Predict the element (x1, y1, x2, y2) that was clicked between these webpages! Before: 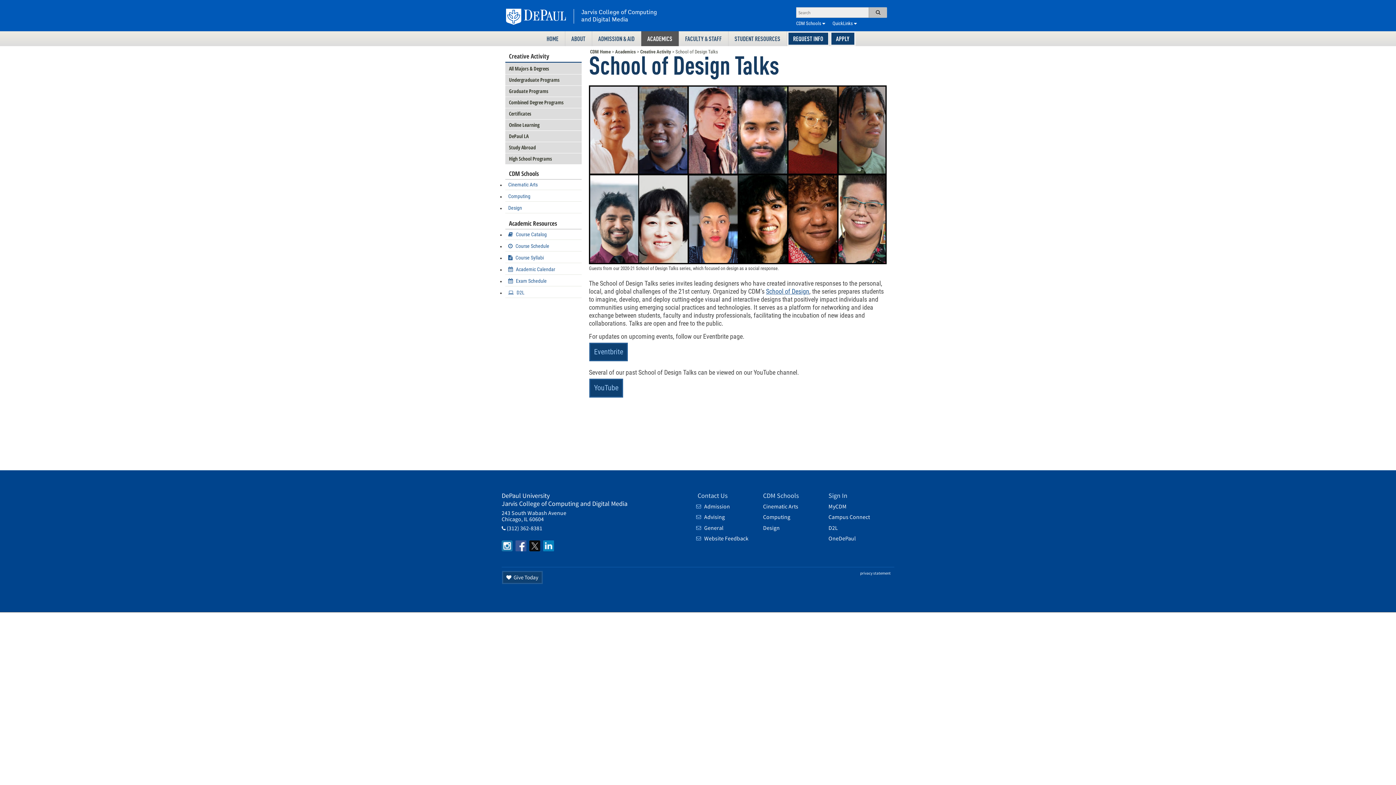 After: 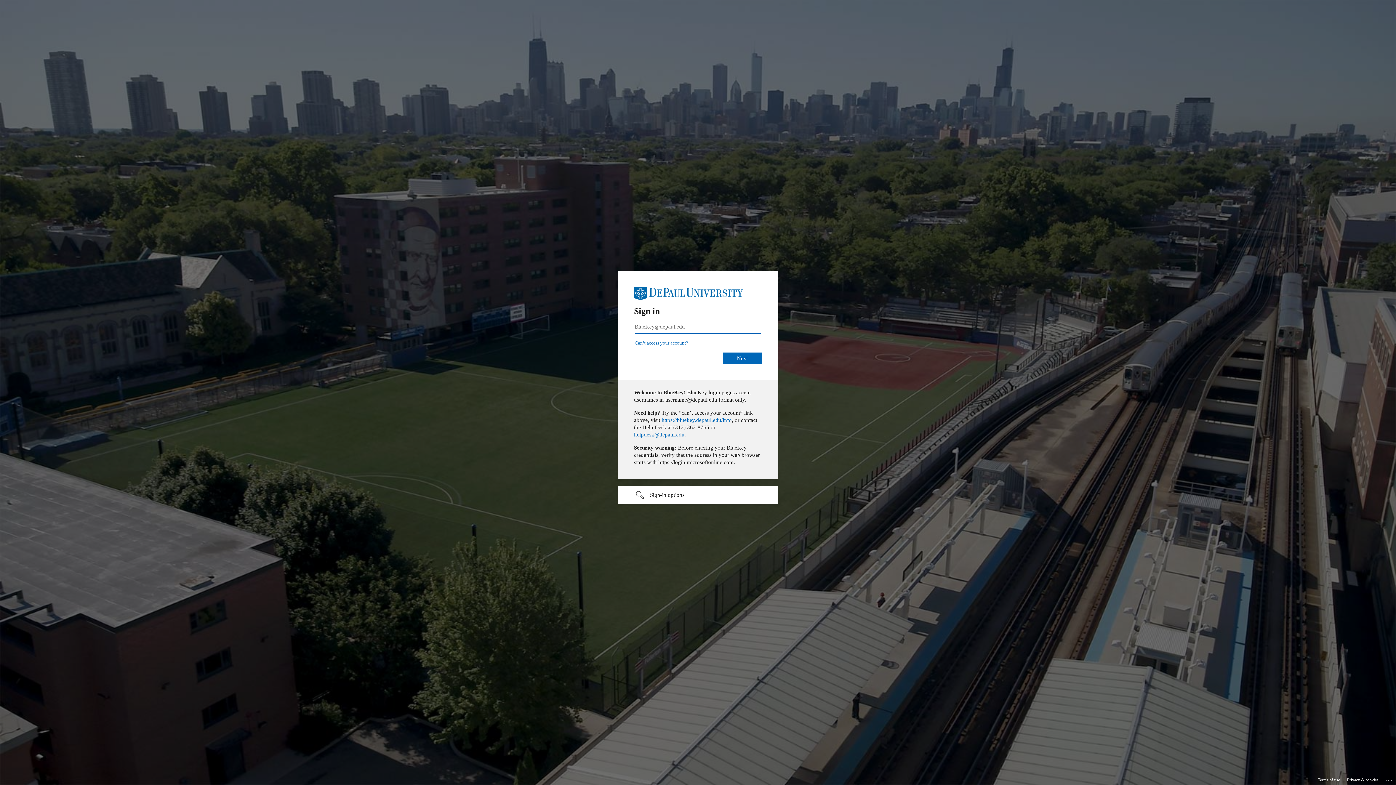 Action: bbox: (505, 287, 581, 297) label: D2L